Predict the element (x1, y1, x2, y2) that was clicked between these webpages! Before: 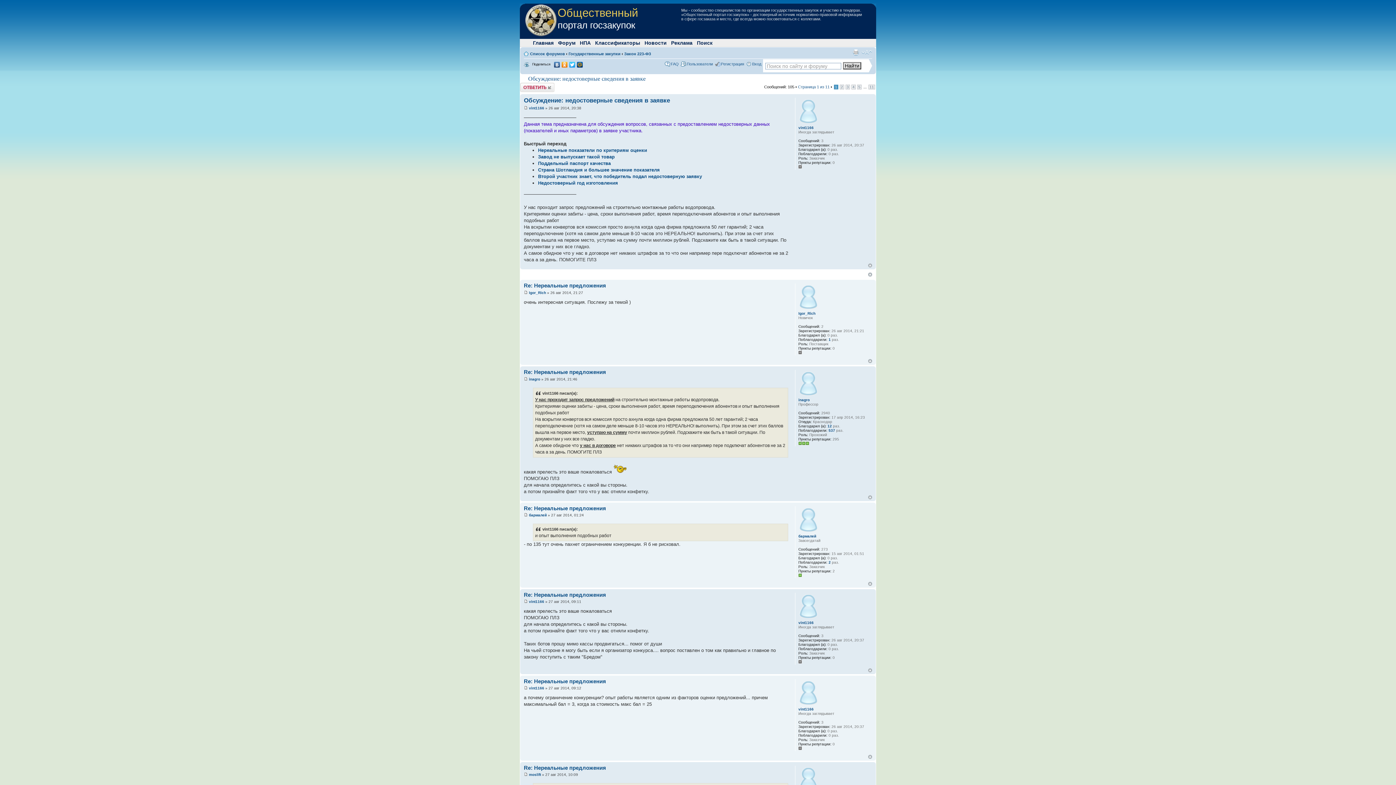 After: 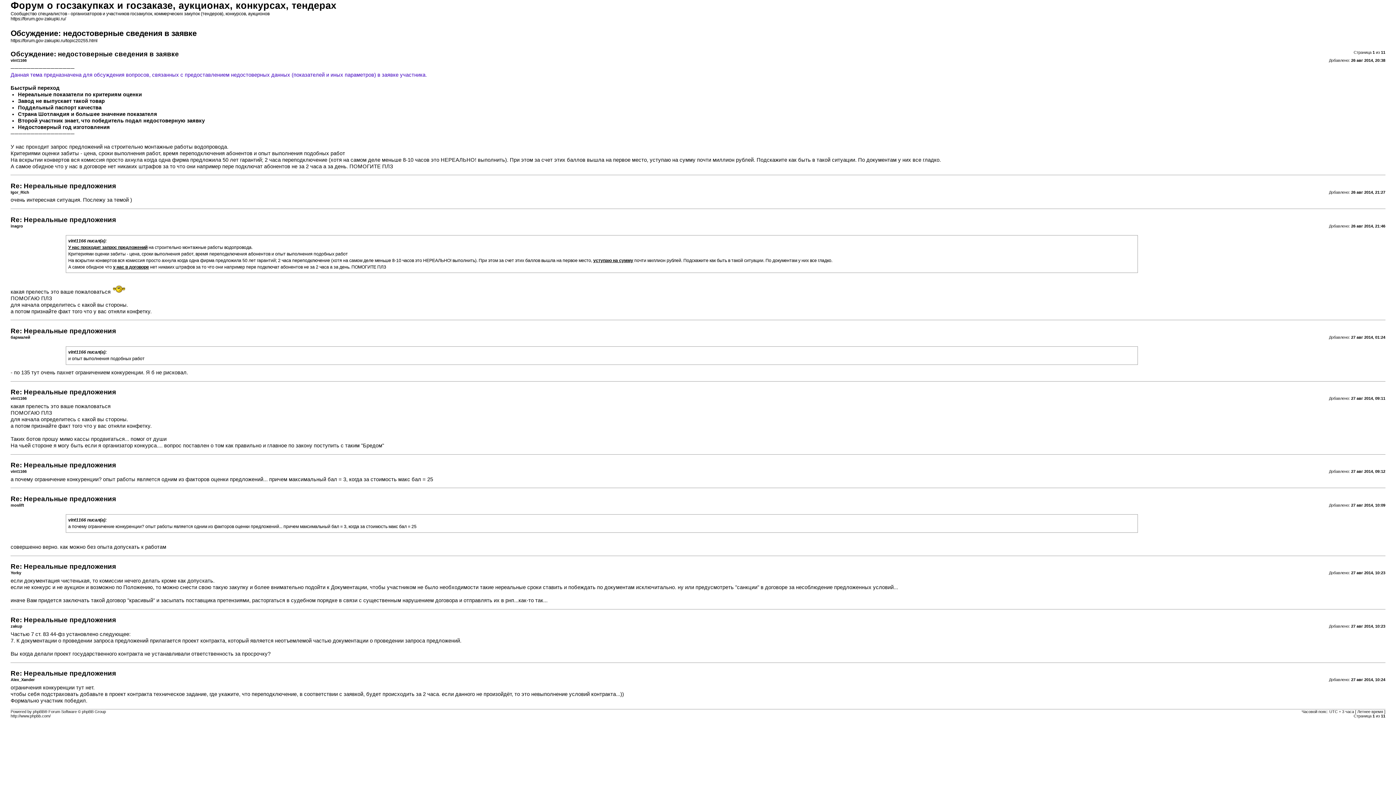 Action: label: Для печати bbox: (852, 49, 860, 55)